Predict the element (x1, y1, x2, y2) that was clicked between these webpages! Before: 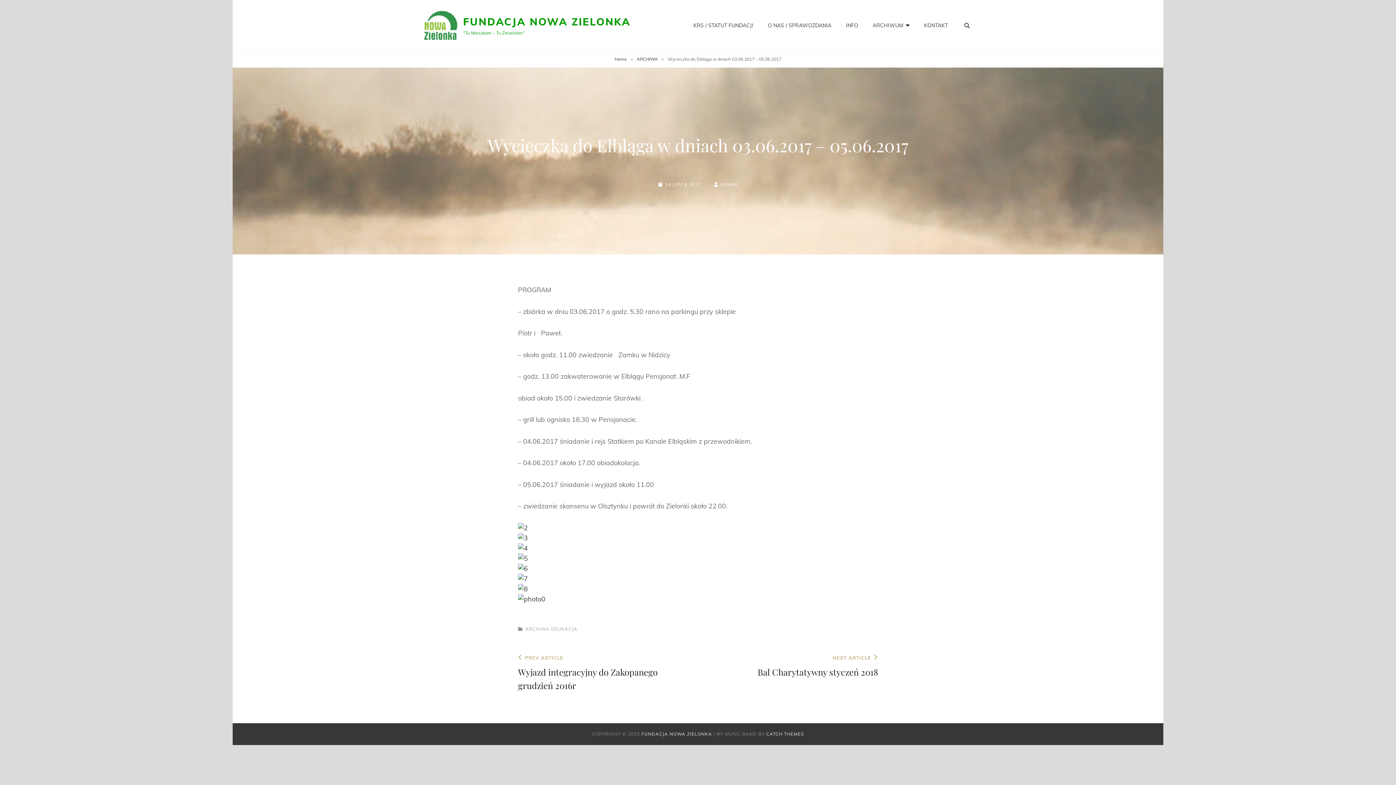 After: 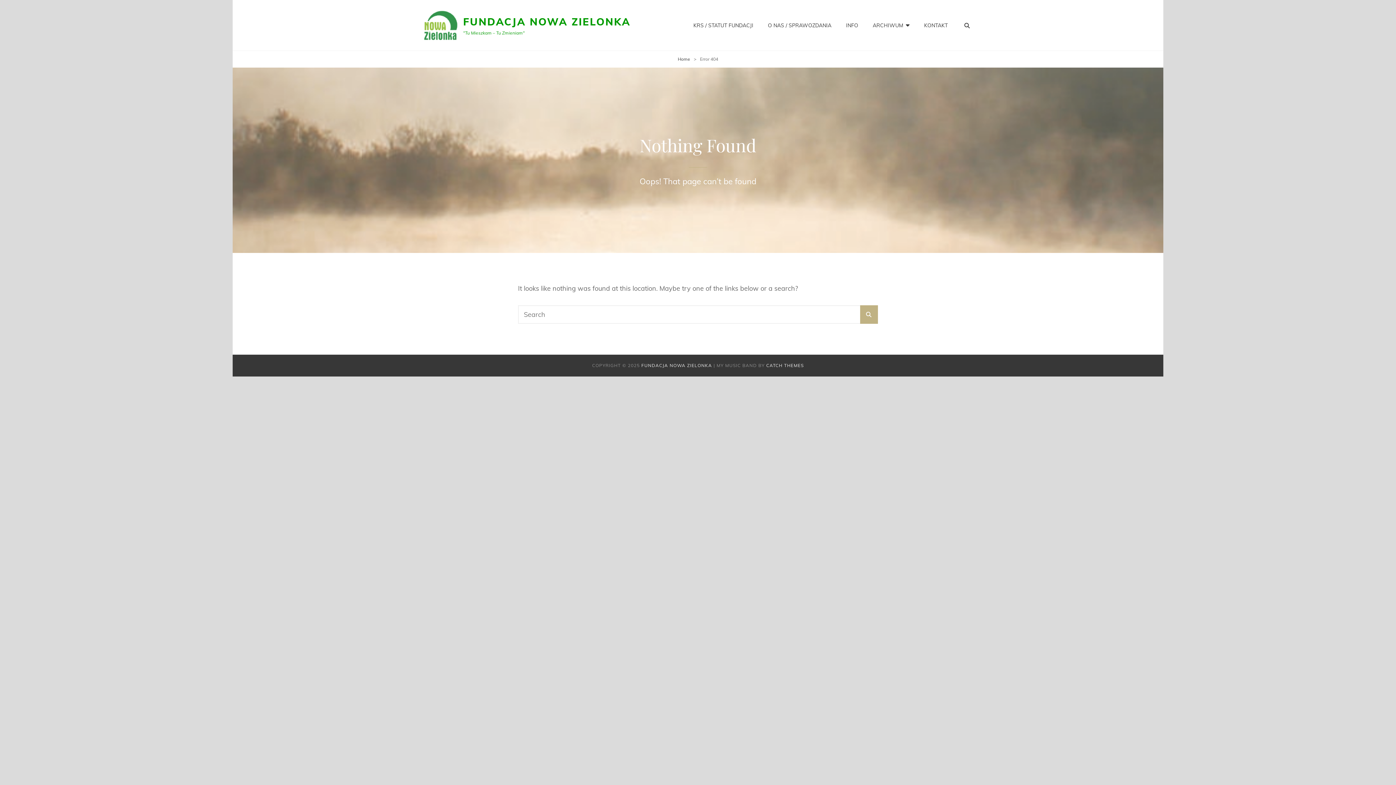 Action: bbox: (518, 563, 878, 574)